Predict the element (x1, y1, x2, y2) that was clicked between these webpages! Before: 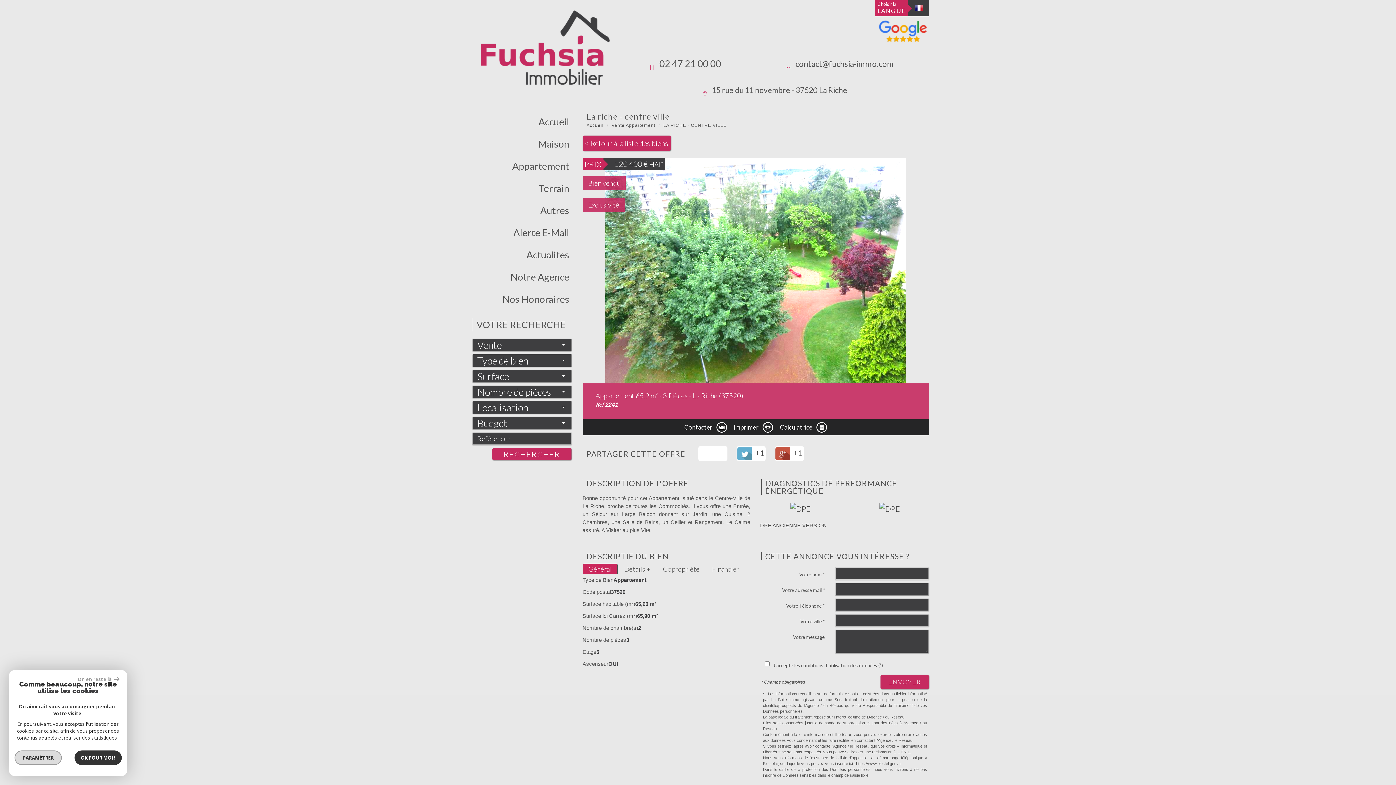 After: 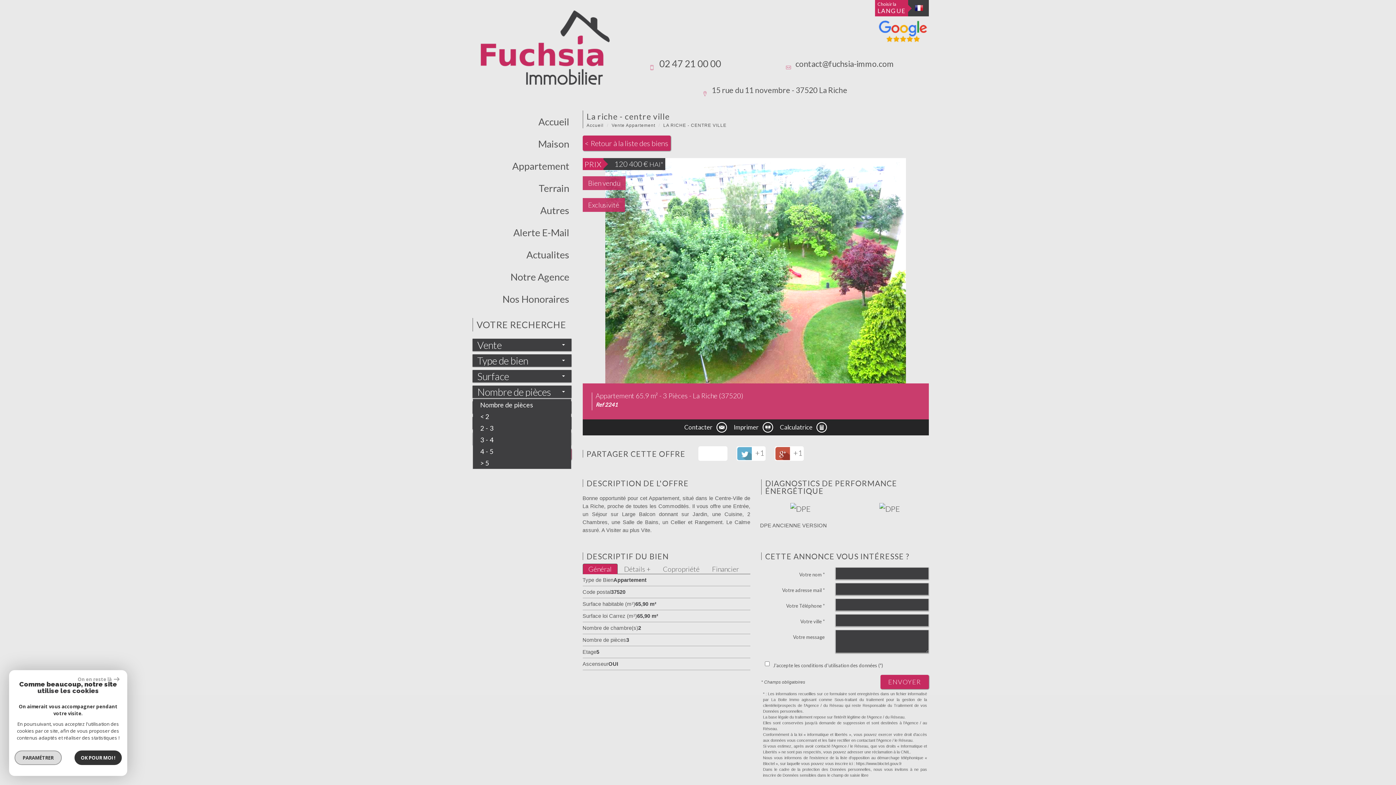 Action: bbox: (477, 386, 567, 397) label: Nombre de pièces
 